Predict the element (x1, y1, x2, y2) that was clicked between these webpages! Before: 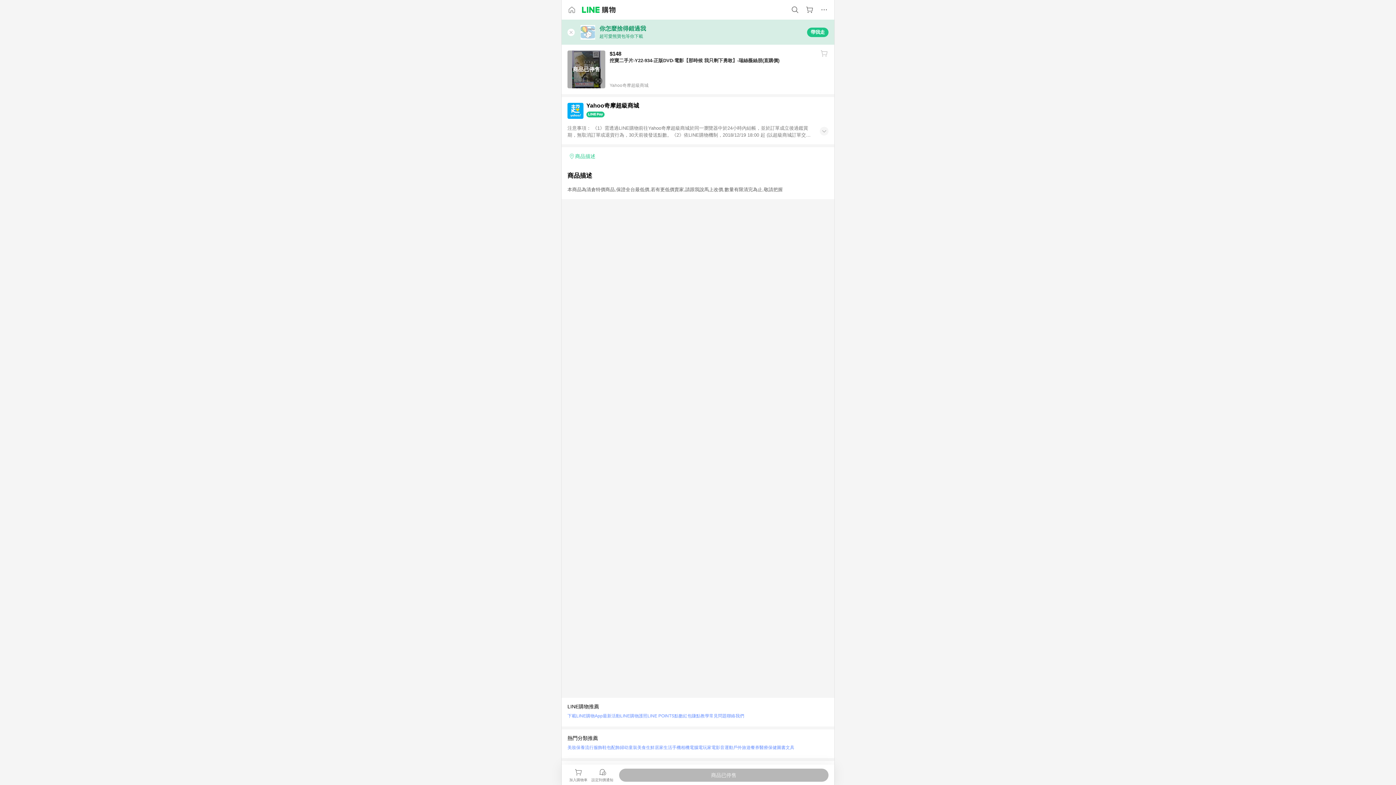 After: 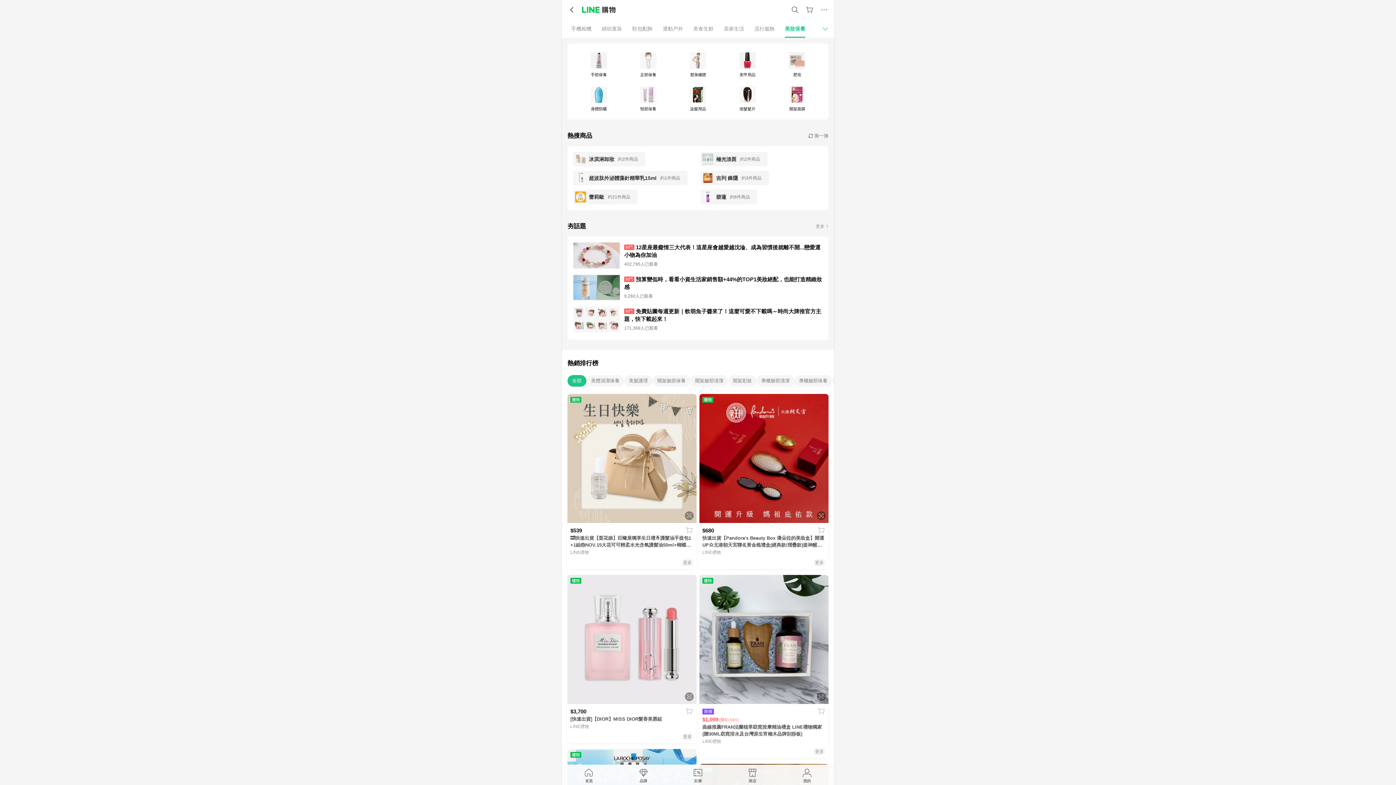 Action: bbox: (567, 743, 585, 752) label: 美妝保養